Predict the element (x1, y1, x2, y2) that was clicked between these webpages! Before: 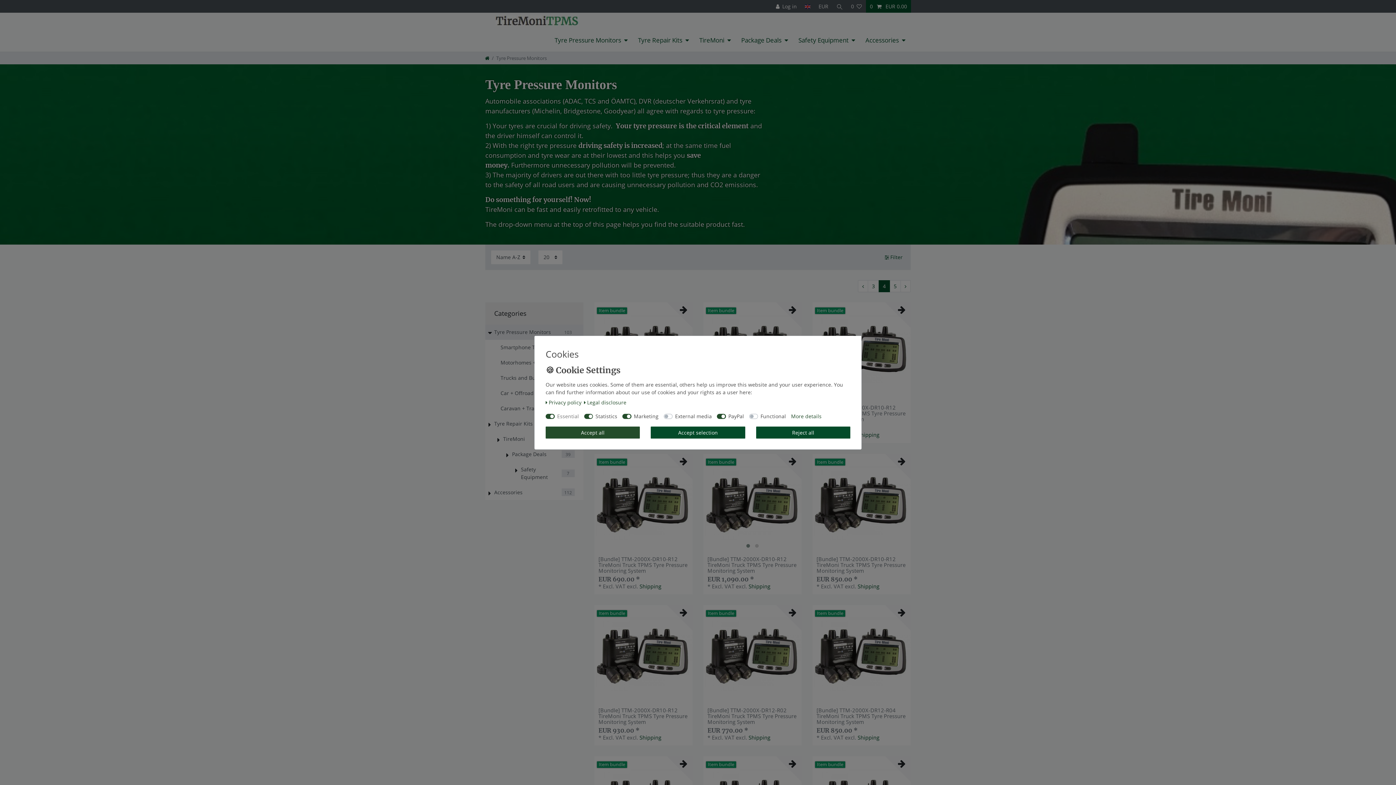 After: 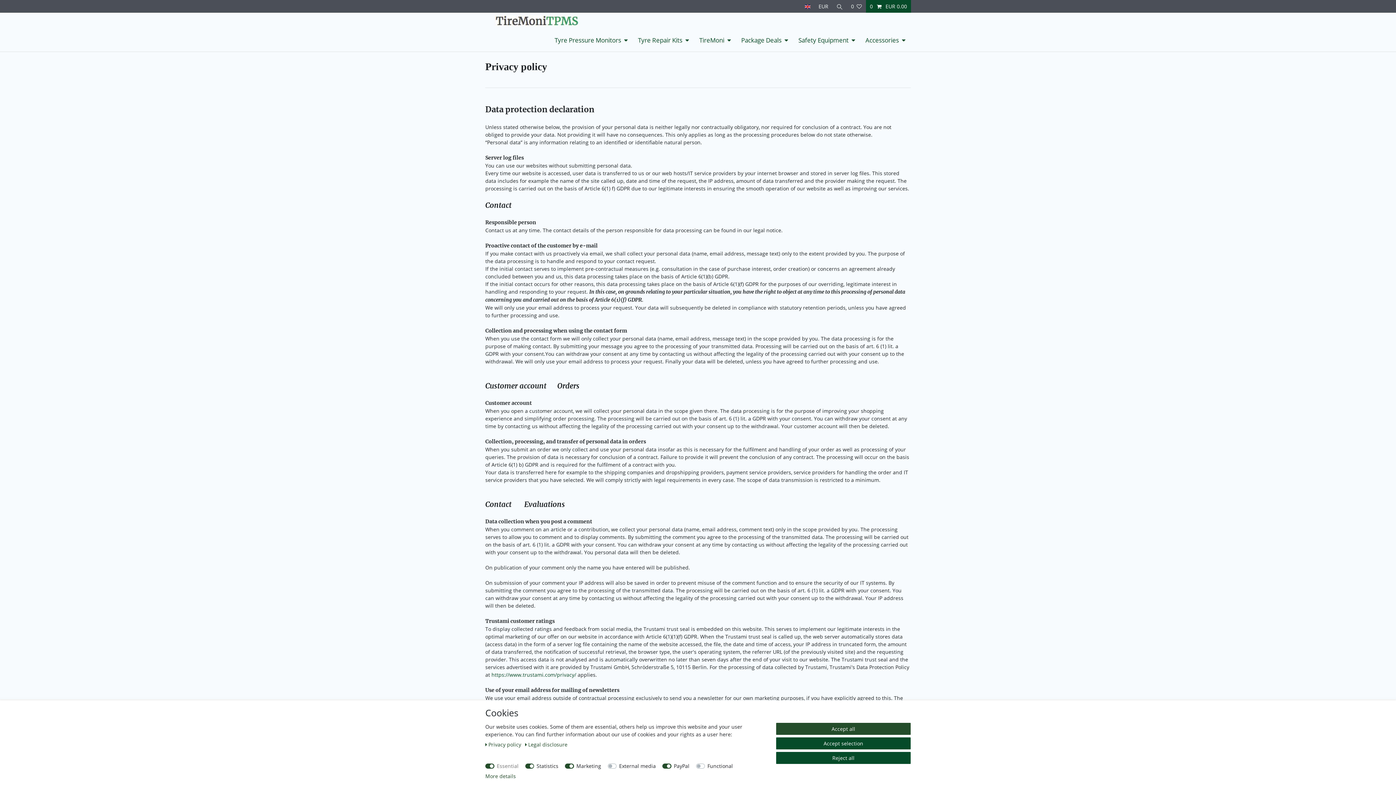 Action: bbox: (545, 398, 581, 406) label: Privacy policy